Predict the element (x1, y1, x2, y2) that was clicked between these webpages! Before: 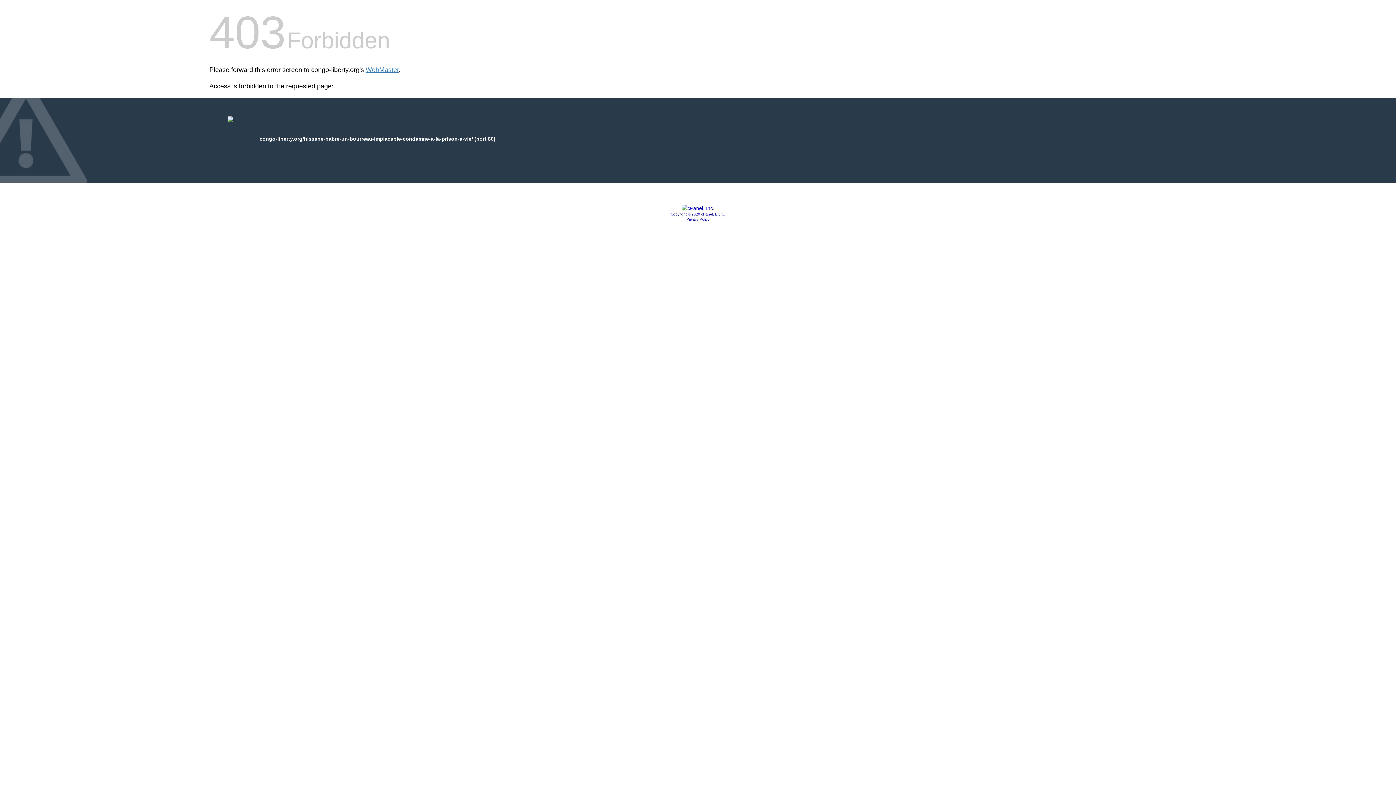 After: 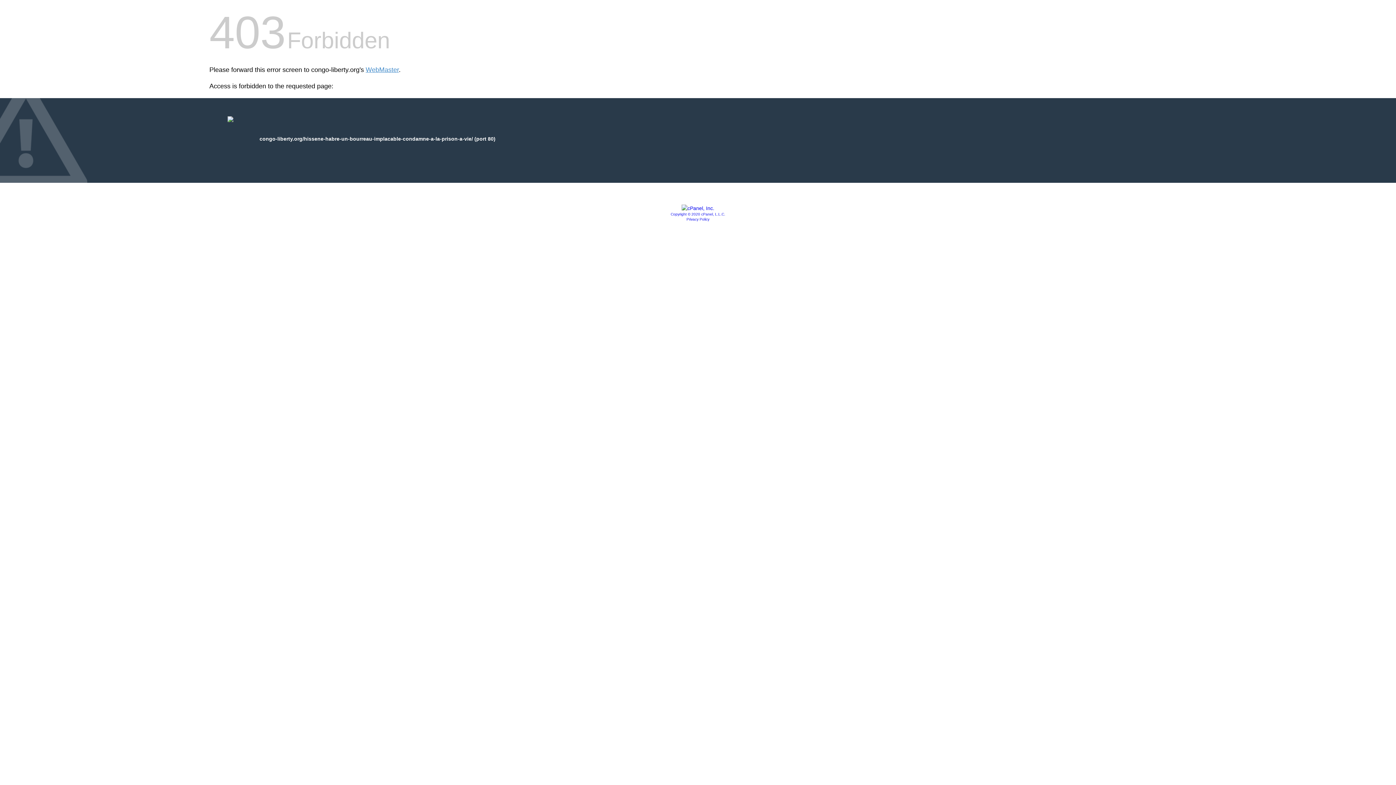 Action: bbox: (681, 205, 714, 211)